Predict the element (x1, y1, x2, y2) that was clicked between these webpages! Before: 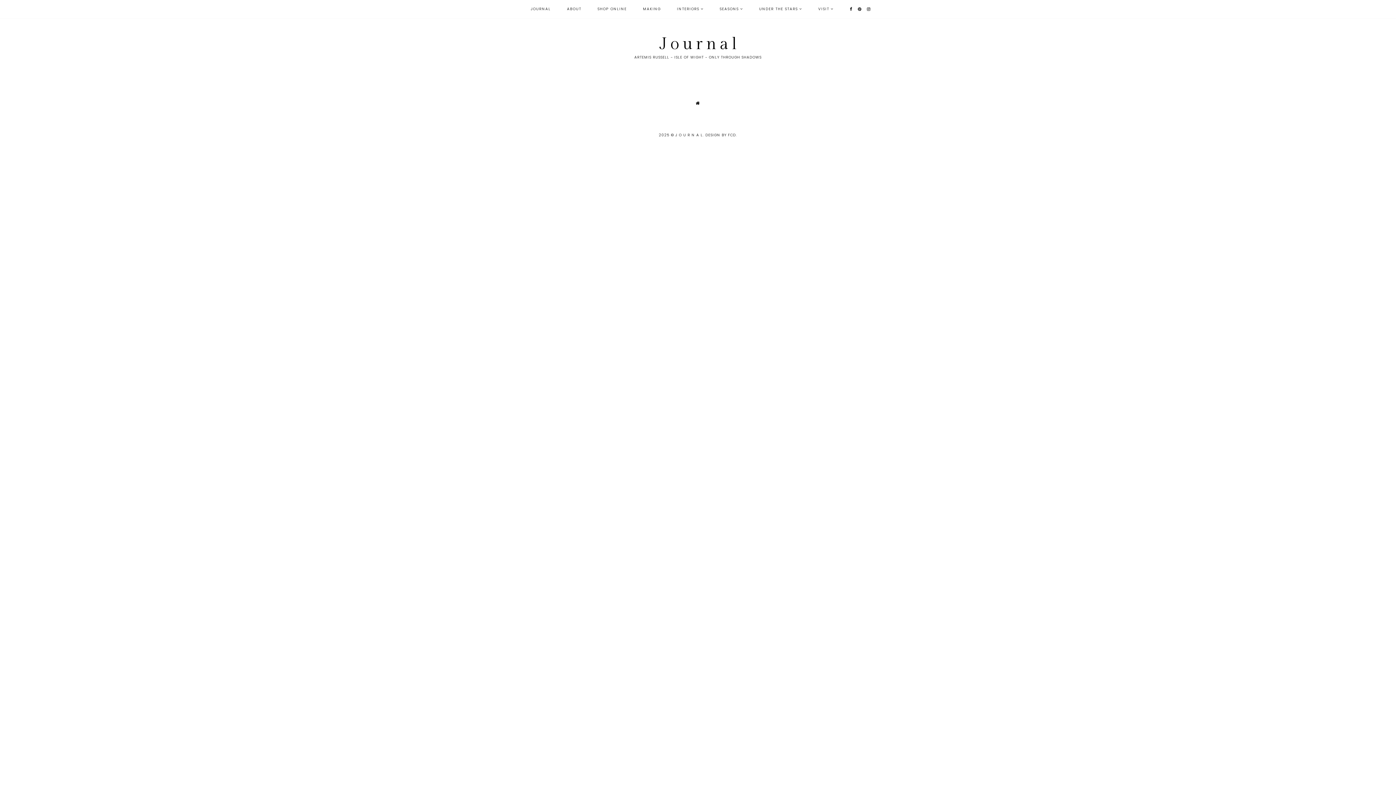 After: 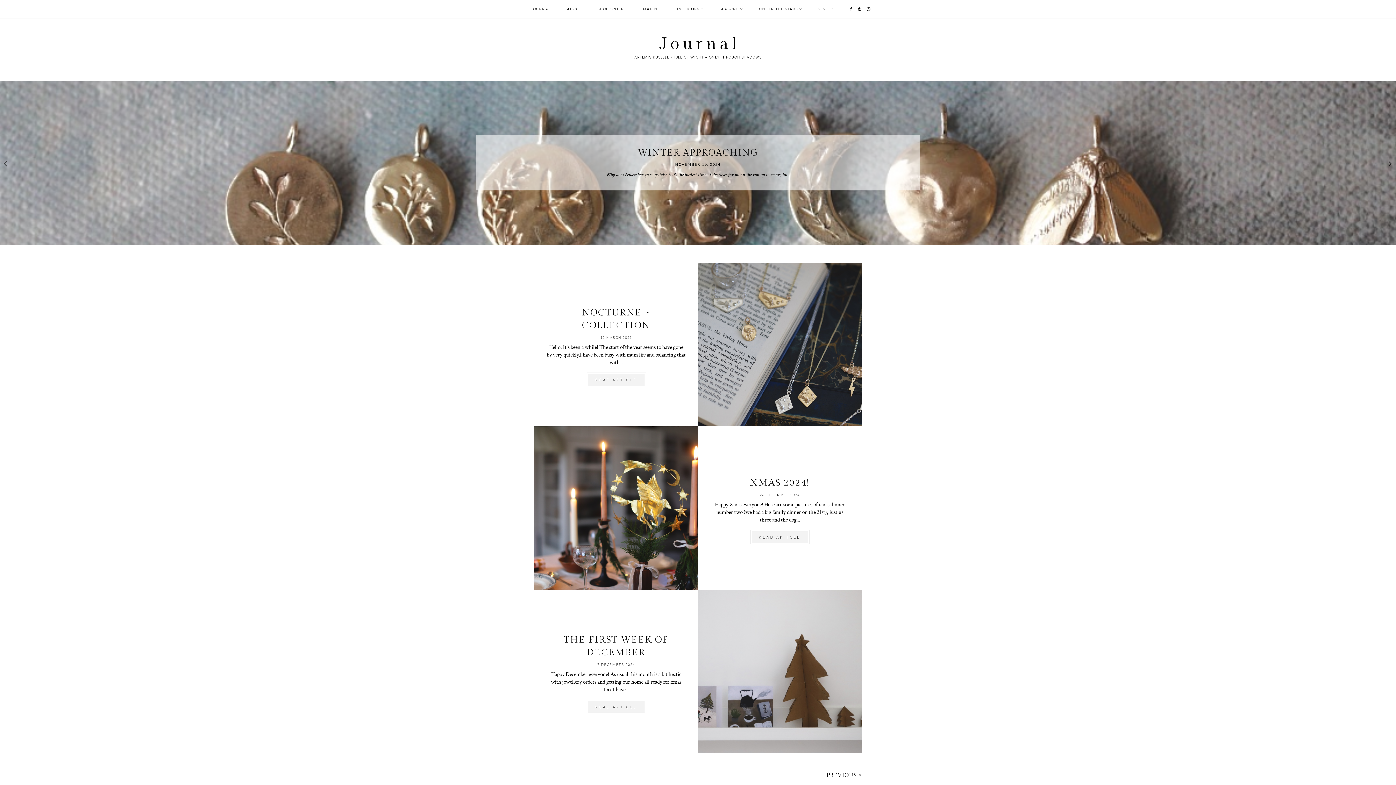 Action: label: JOURNAL bbox: (530, 6, 551, 11)